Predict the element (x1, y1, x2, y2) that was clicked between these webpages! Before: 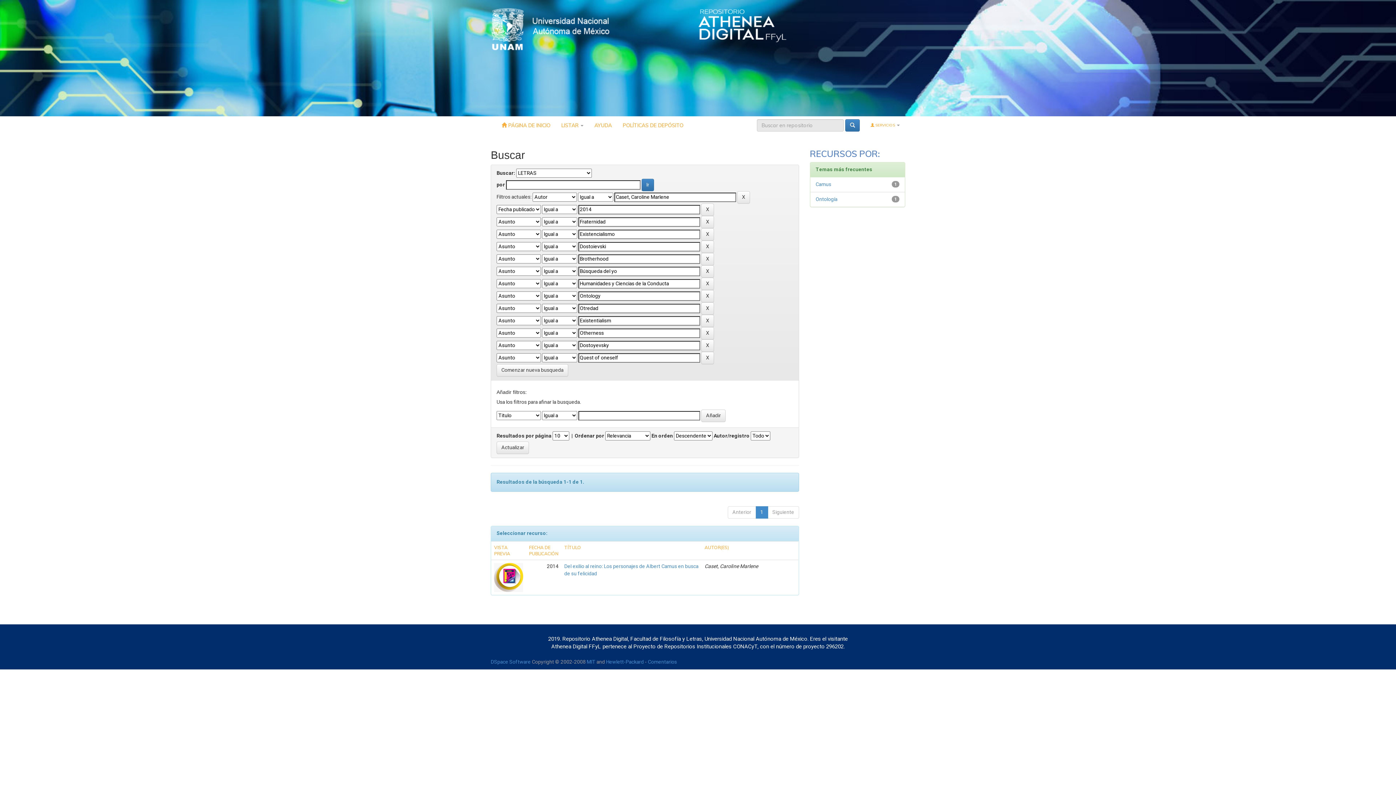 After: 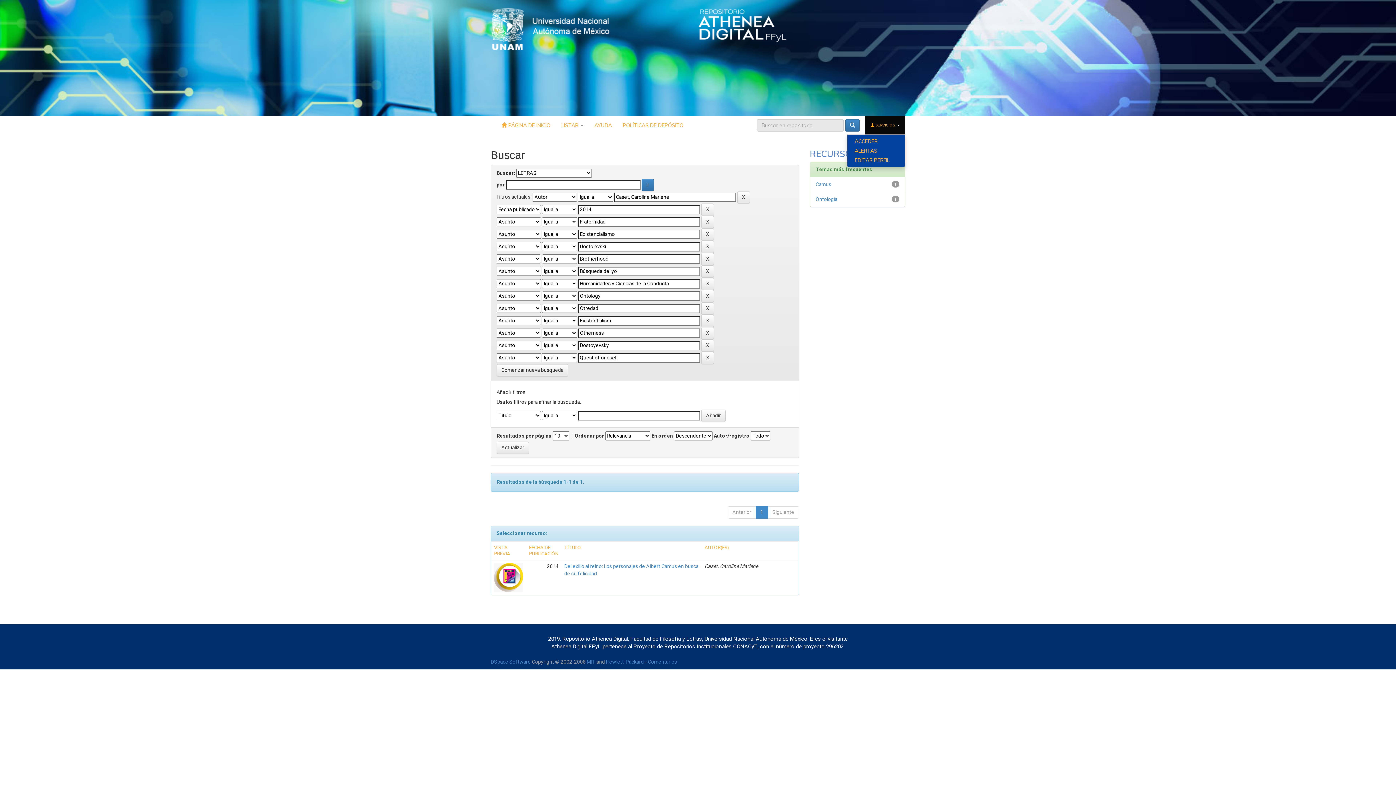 Action: bbox: (865, 116, 905, 134) label:  SERVICIOS 